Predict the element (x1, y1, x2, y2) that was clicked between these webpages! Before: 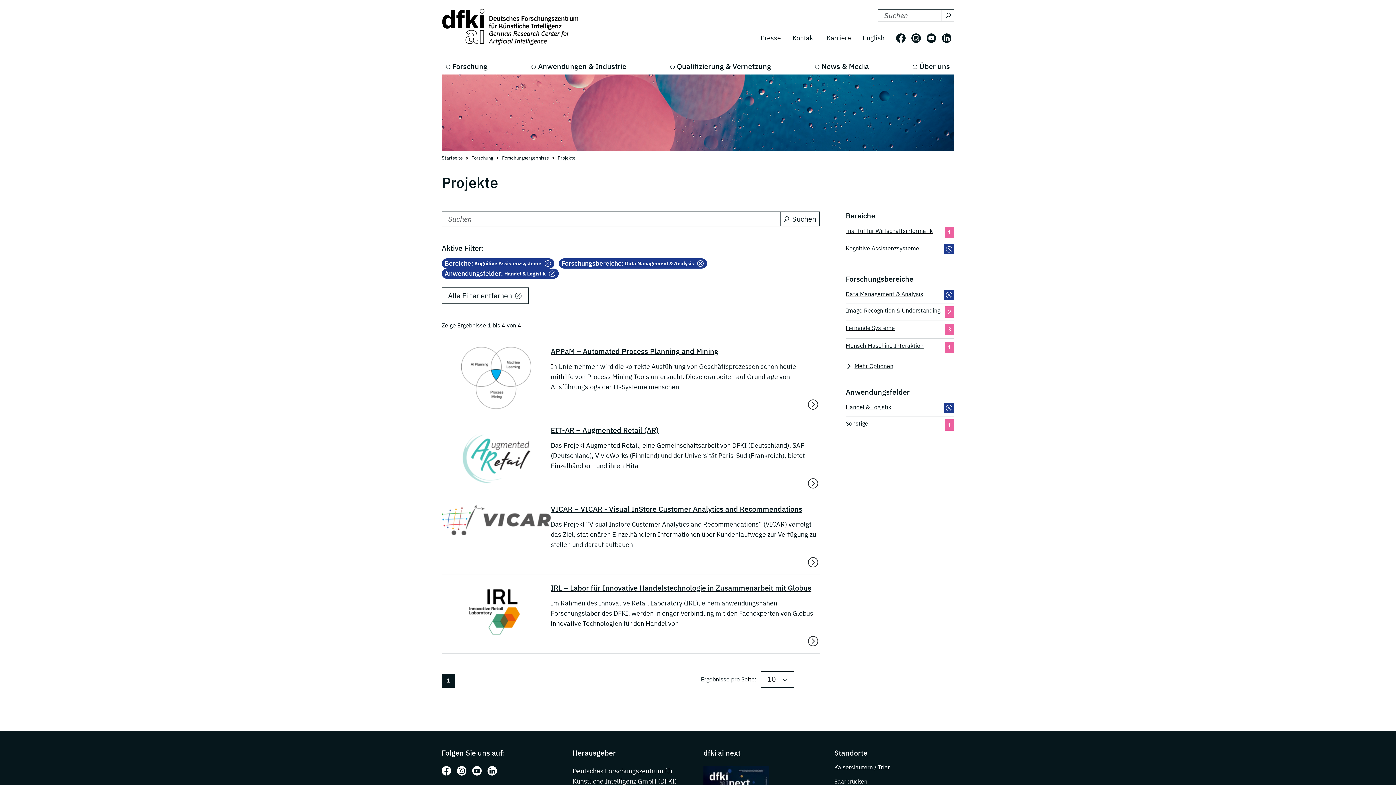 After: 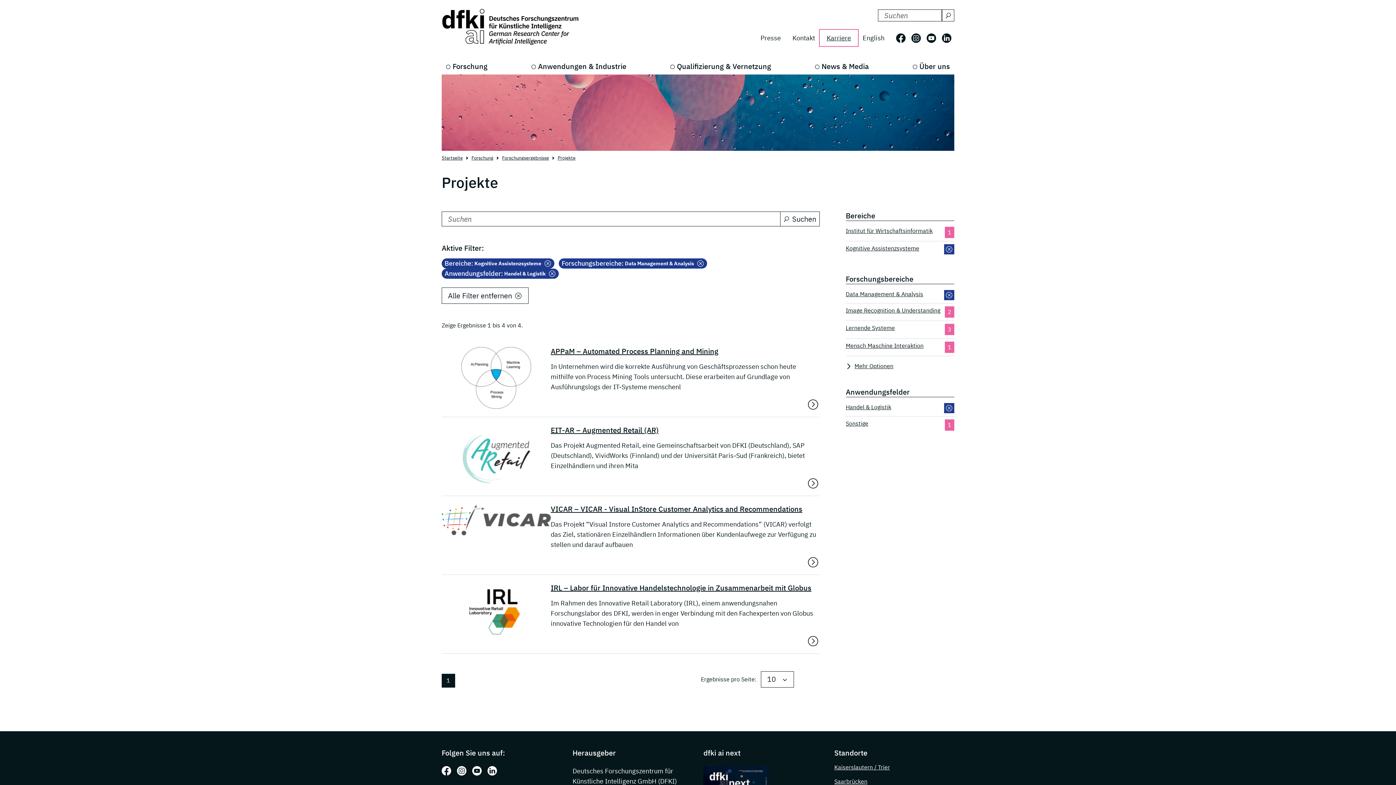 Action: bbox: (821, 30, 857, 45) label: Karriere